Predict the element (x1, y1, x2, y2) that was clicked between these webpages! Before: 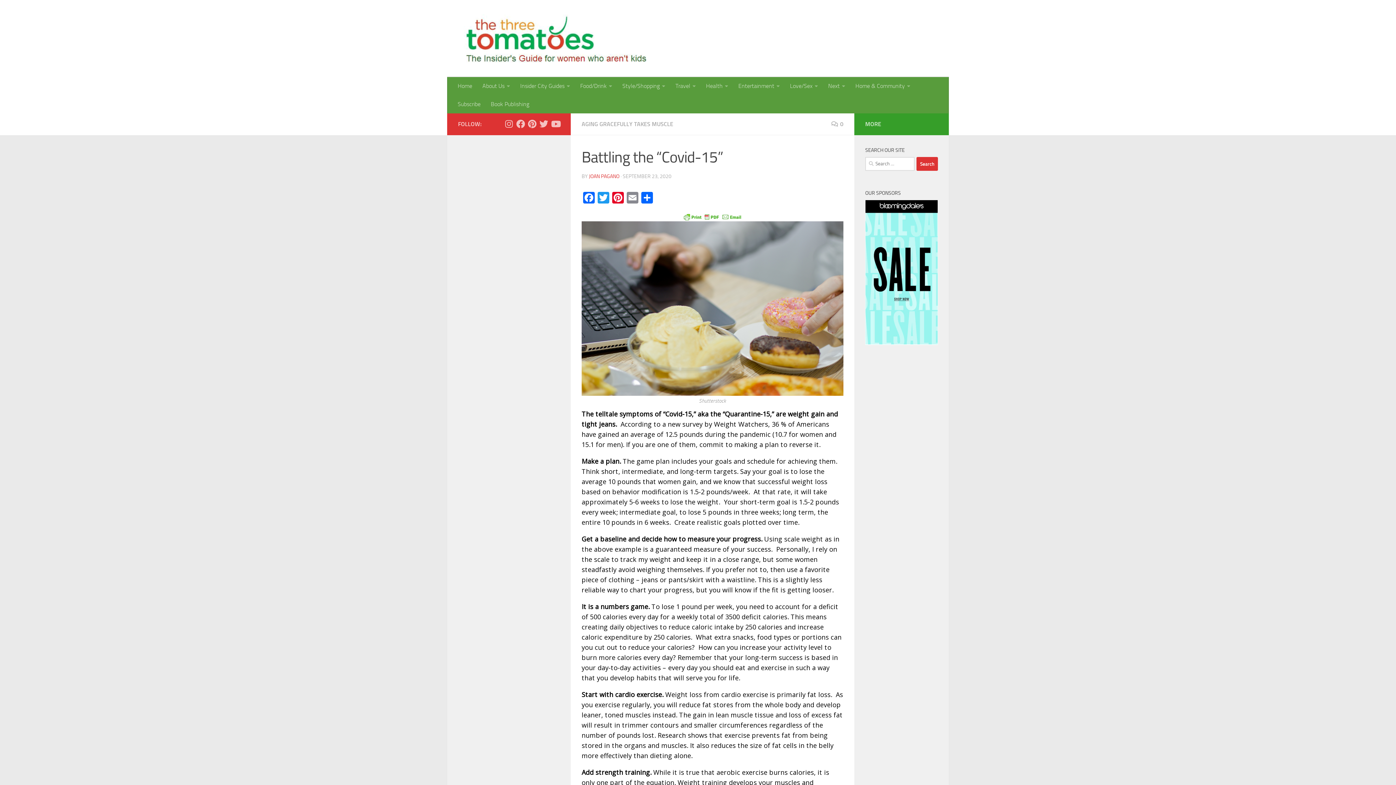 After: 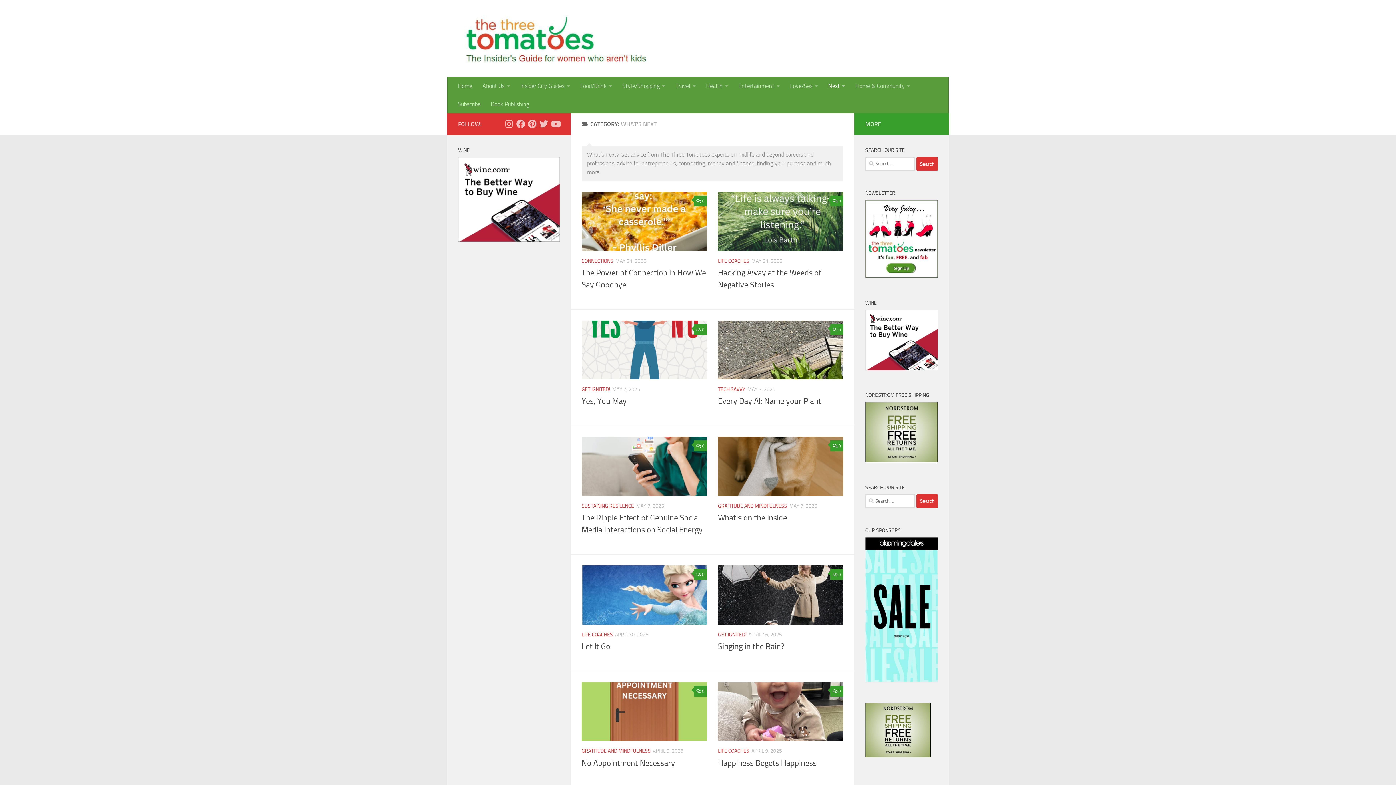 Action: bbox: (823, 77, 850, 95) label: Next